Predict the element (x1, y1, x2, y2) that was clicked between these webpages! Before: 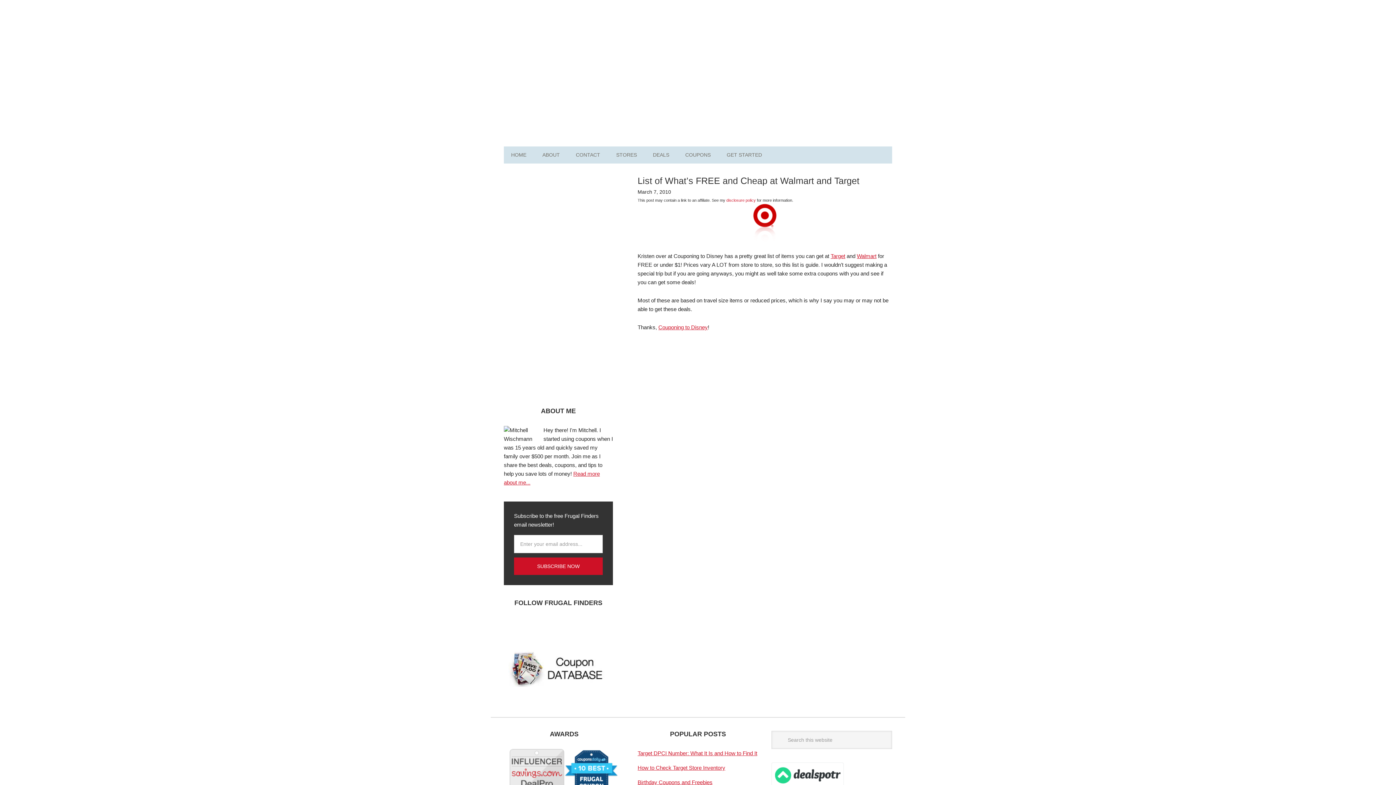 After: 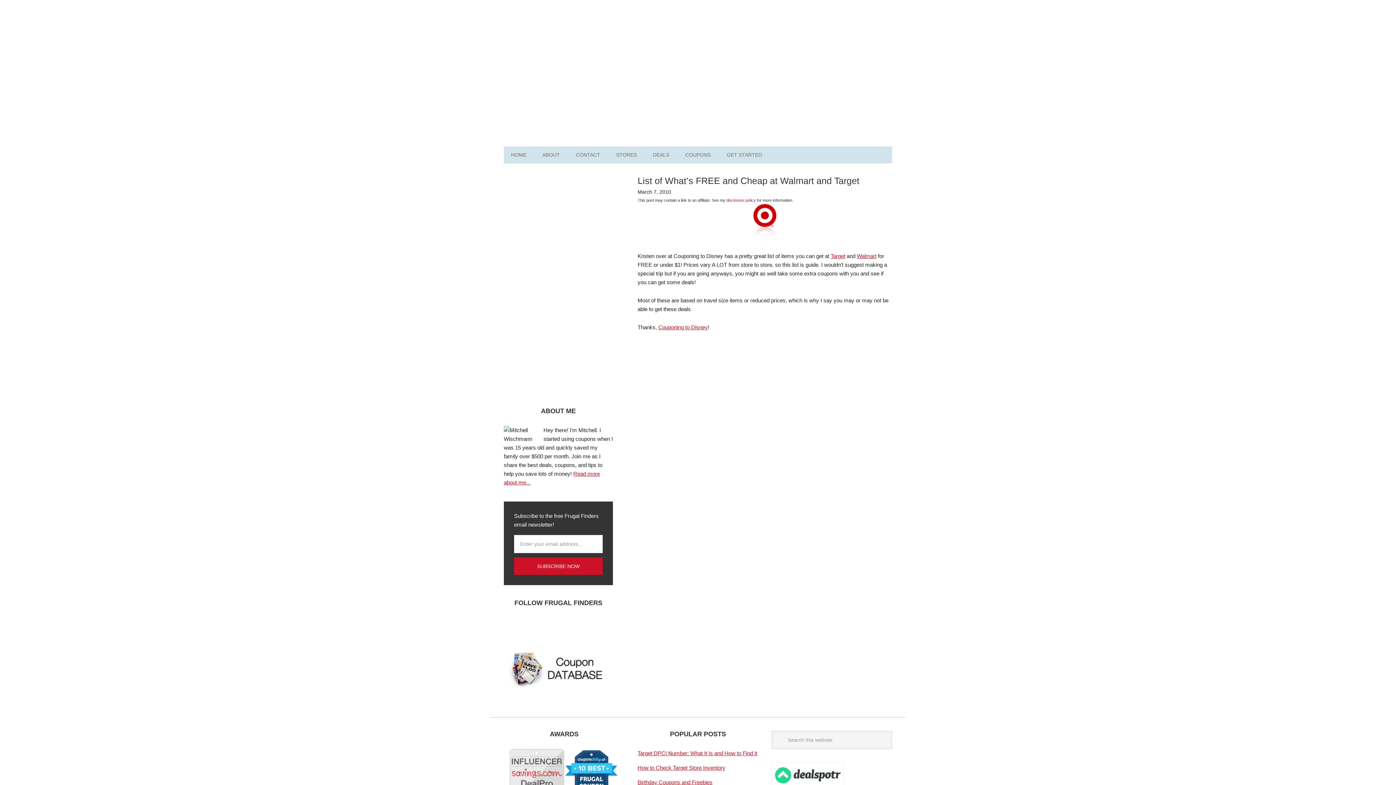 Action: label: RSS bbox: (569, 618, 587, 636)